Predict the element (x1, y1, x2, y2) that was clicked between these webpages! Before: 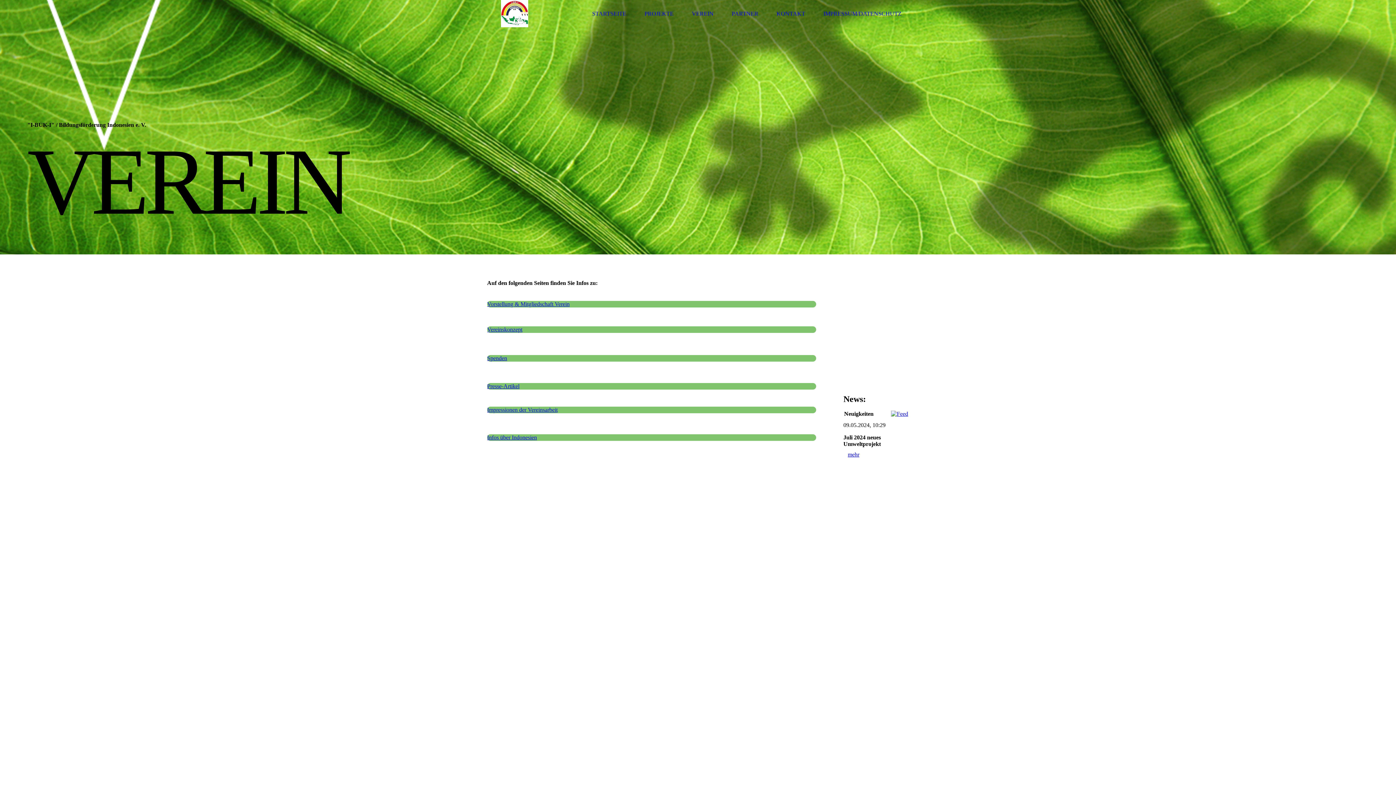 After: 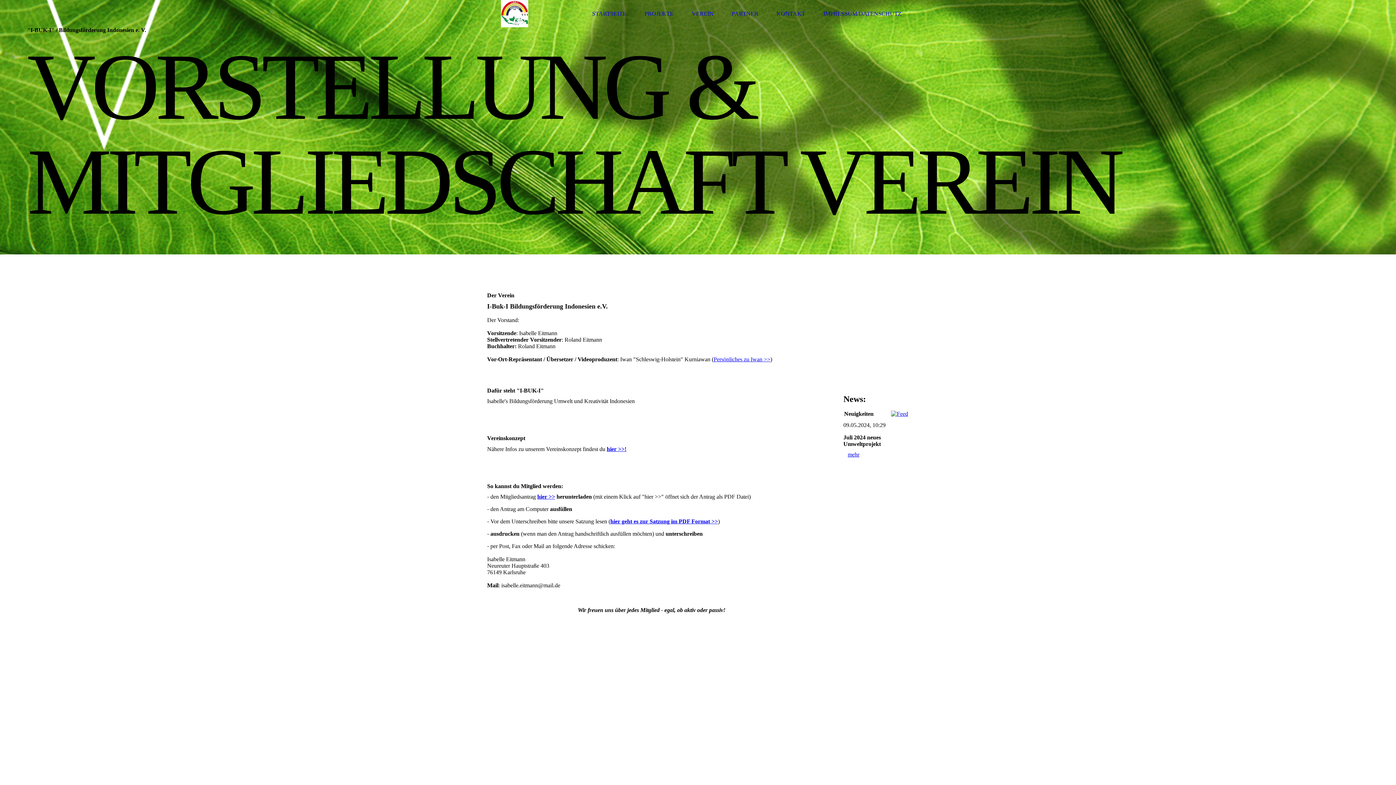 Action: label: Vorstellung & Mitgliedschaft Verein bbox: (487, 301, 569, 307)